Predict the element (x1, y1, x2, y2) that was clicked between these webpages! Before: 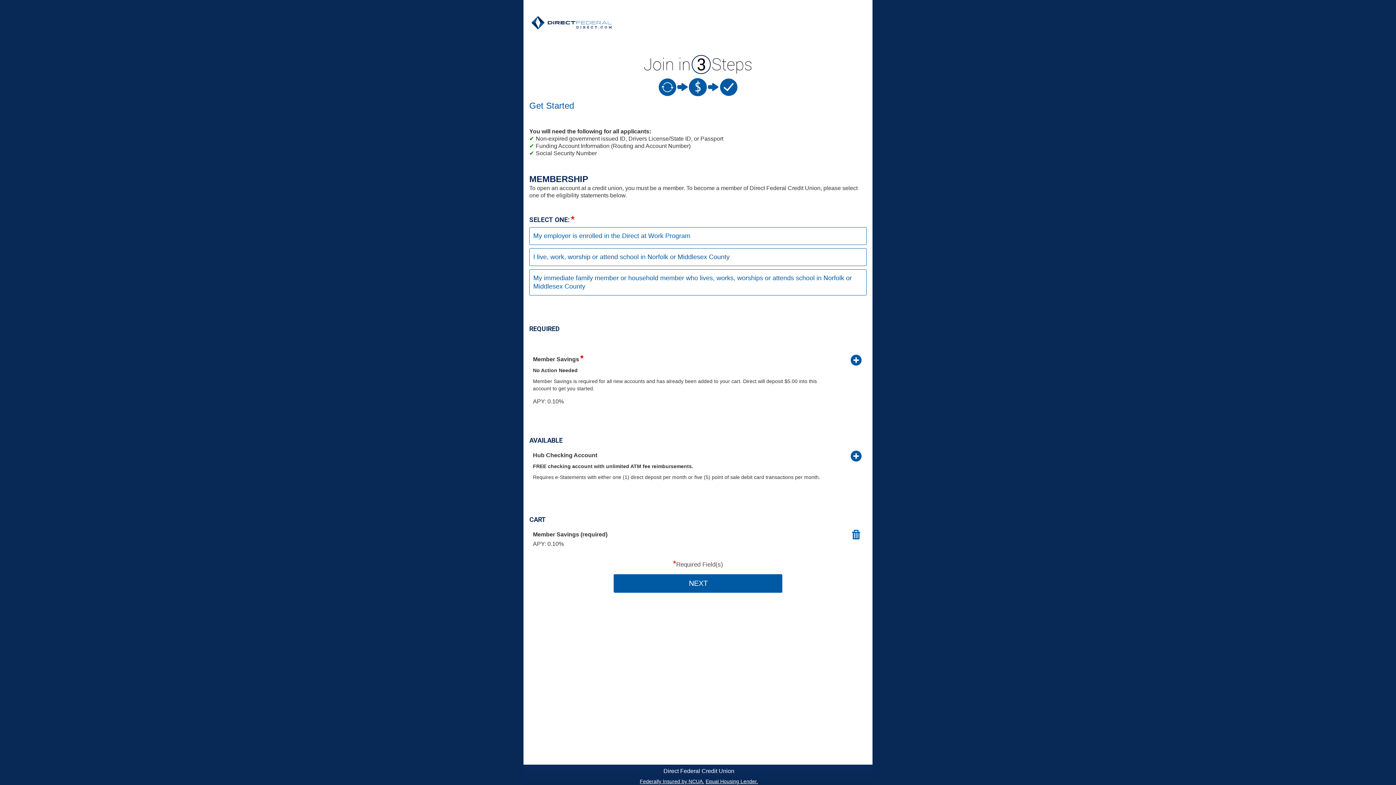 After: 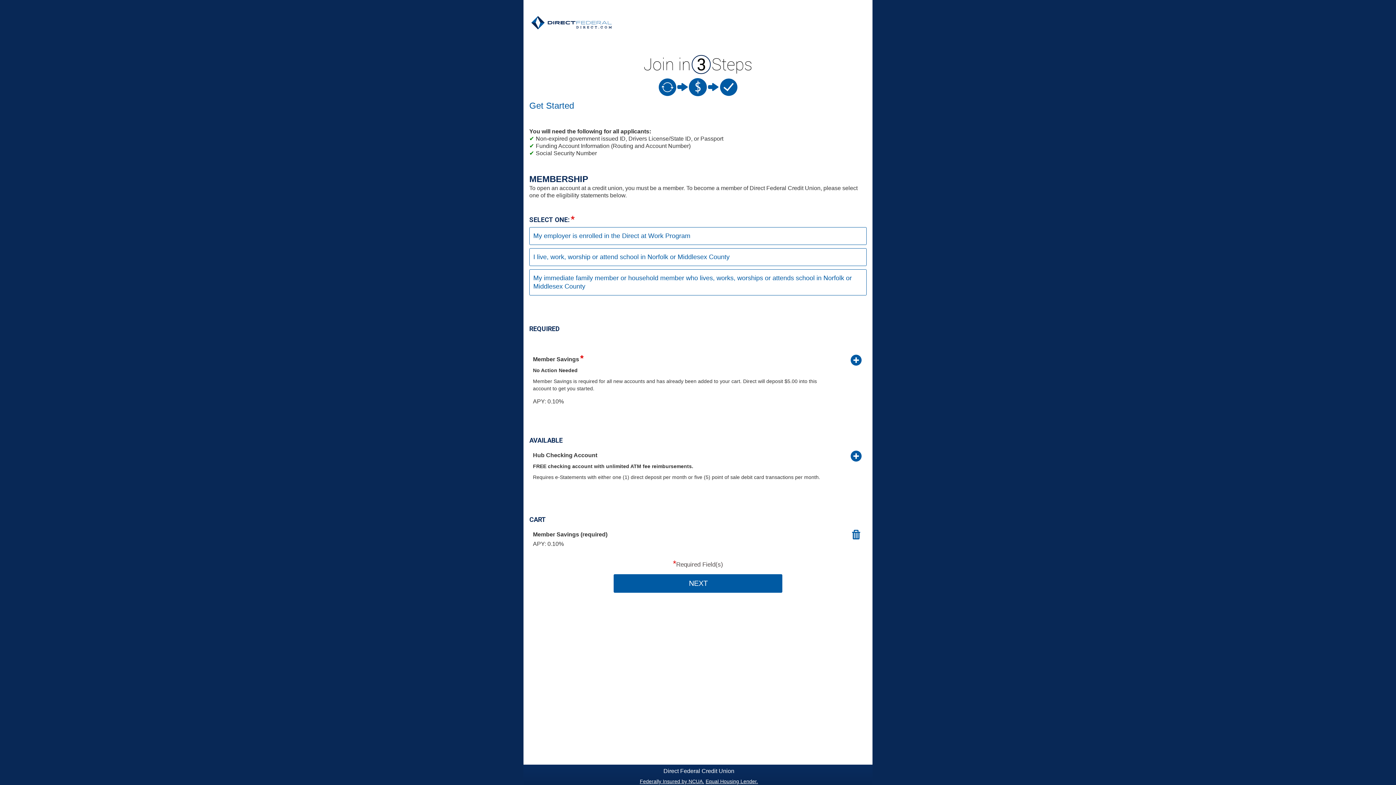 Action: bbox: (705, 778, 758, 784) label: Equal Housing Lender.